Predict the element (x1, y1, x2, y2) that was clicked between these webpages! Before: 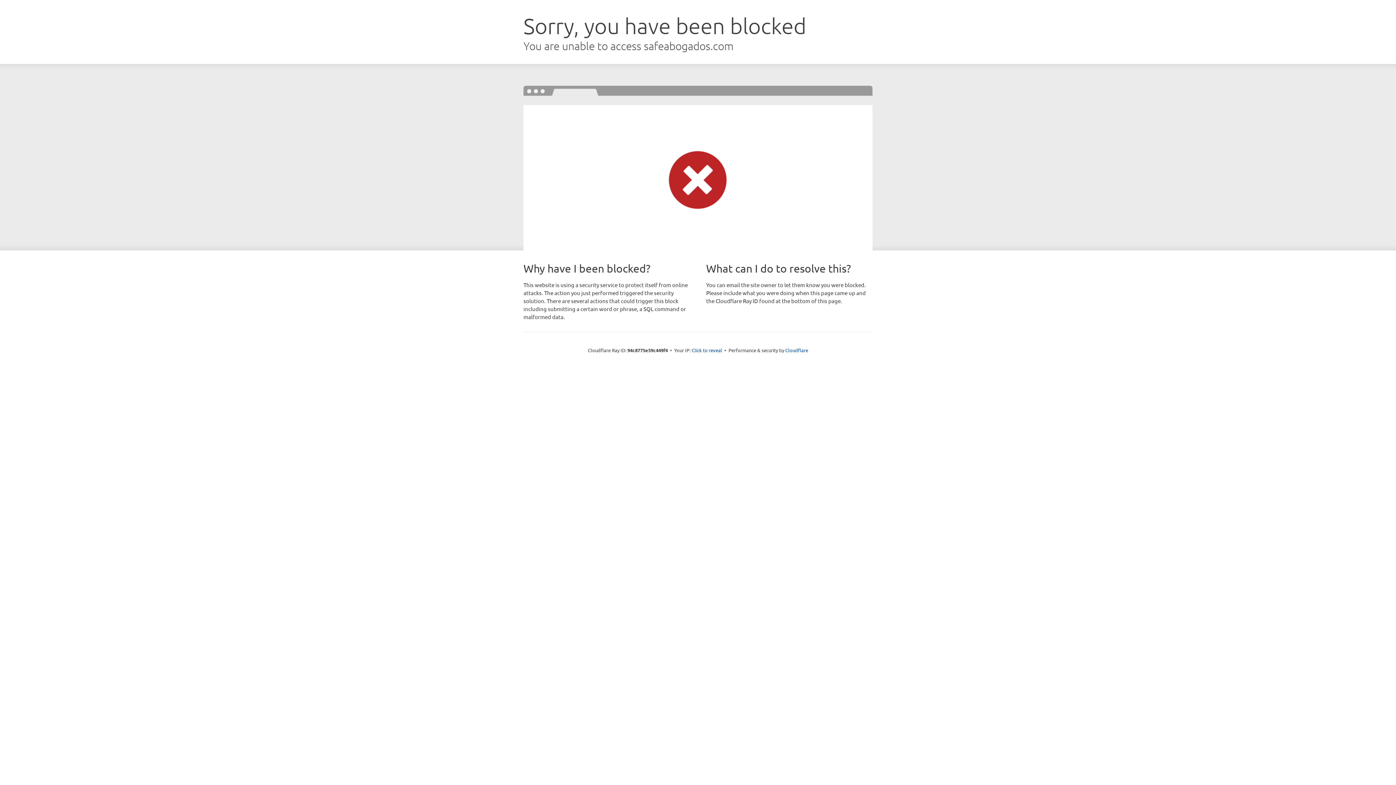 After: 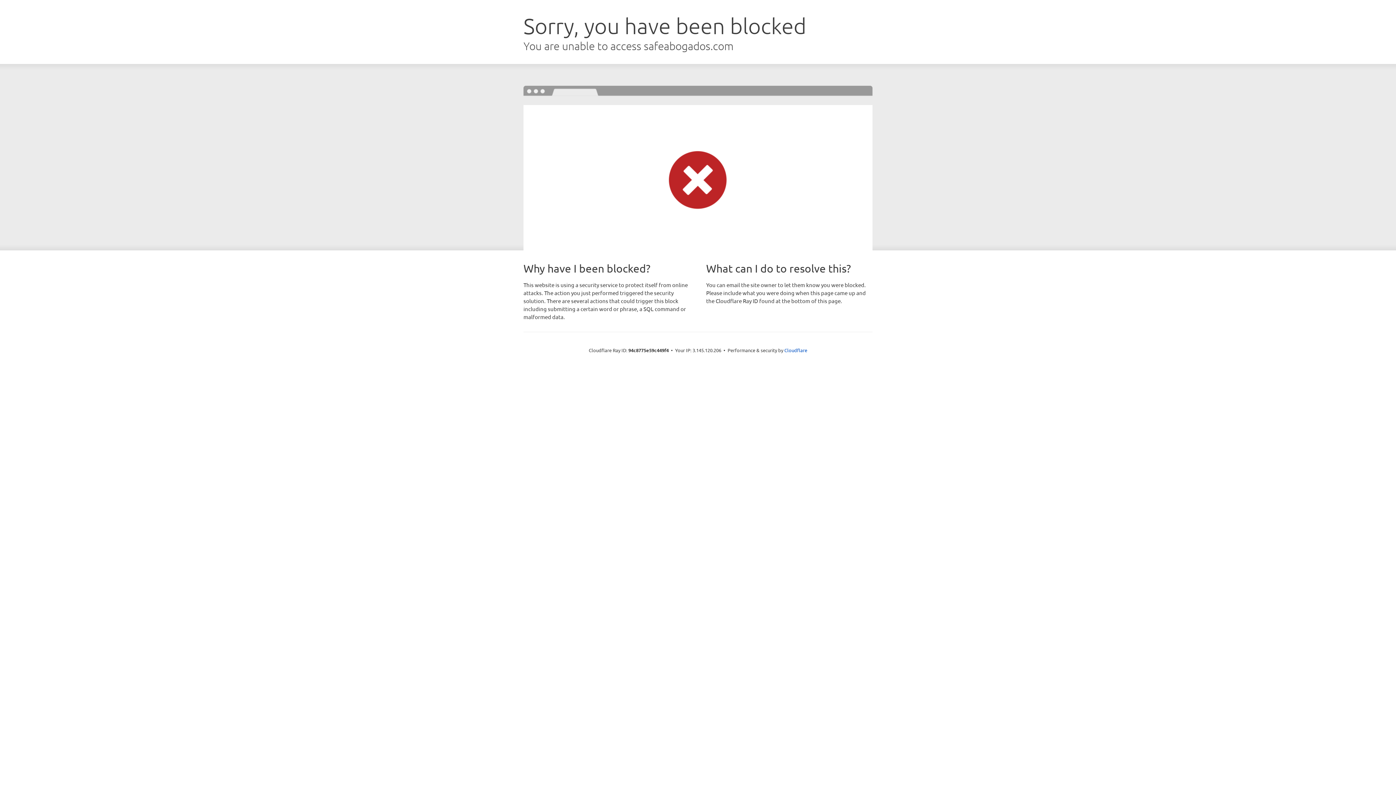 Action: bbox: (691, 346, 722, 353) label: Click to reveal